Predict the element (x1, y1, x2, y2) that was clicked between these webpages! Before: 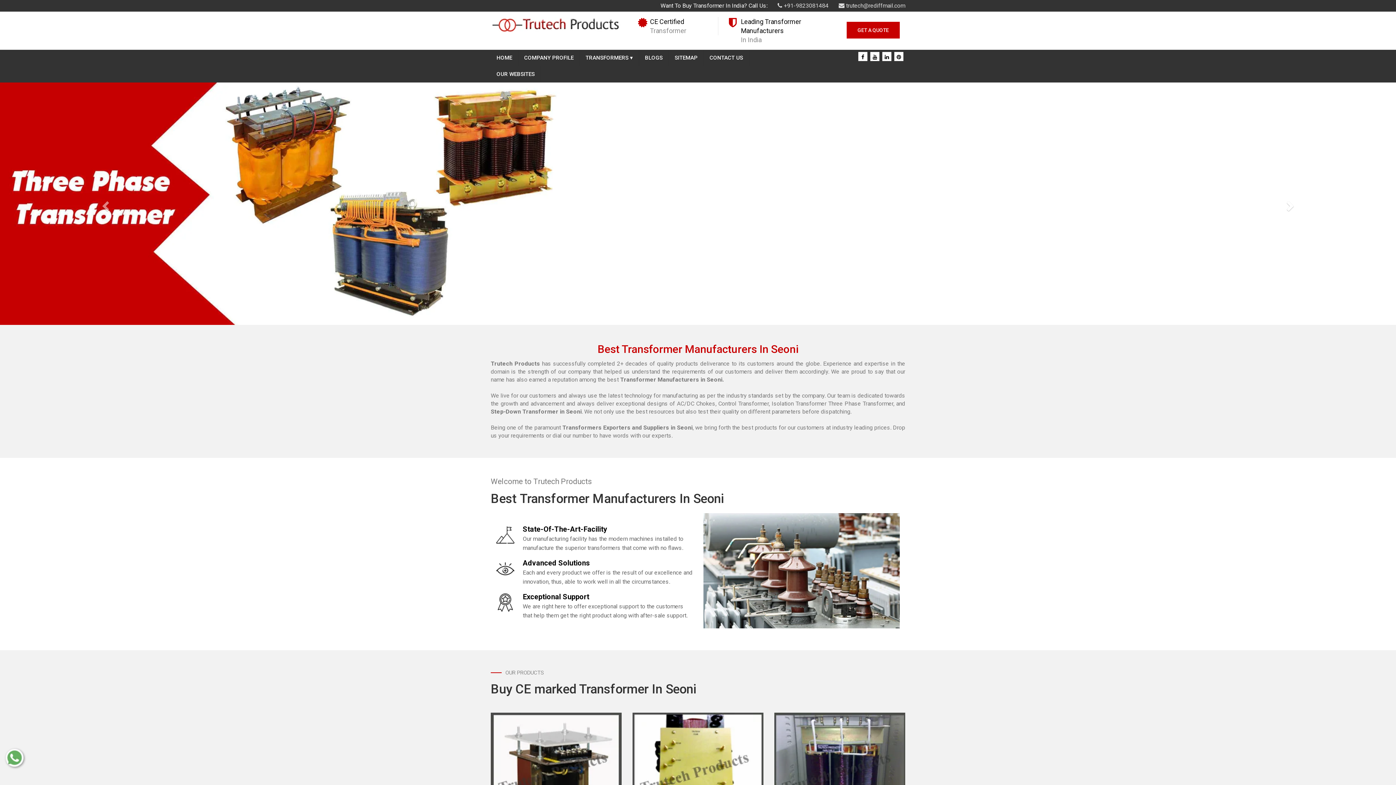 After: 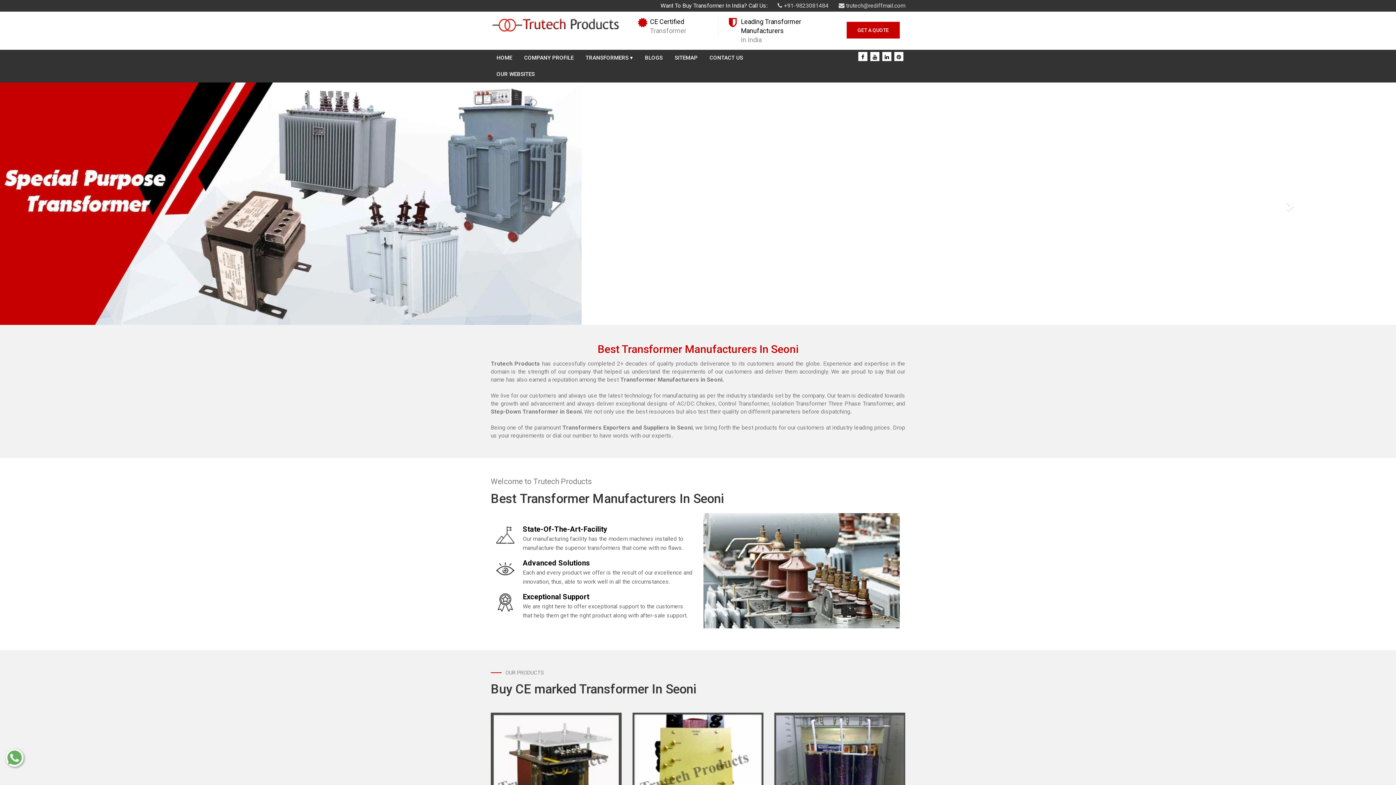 Action: bbox: (896, 54, 901, 60)